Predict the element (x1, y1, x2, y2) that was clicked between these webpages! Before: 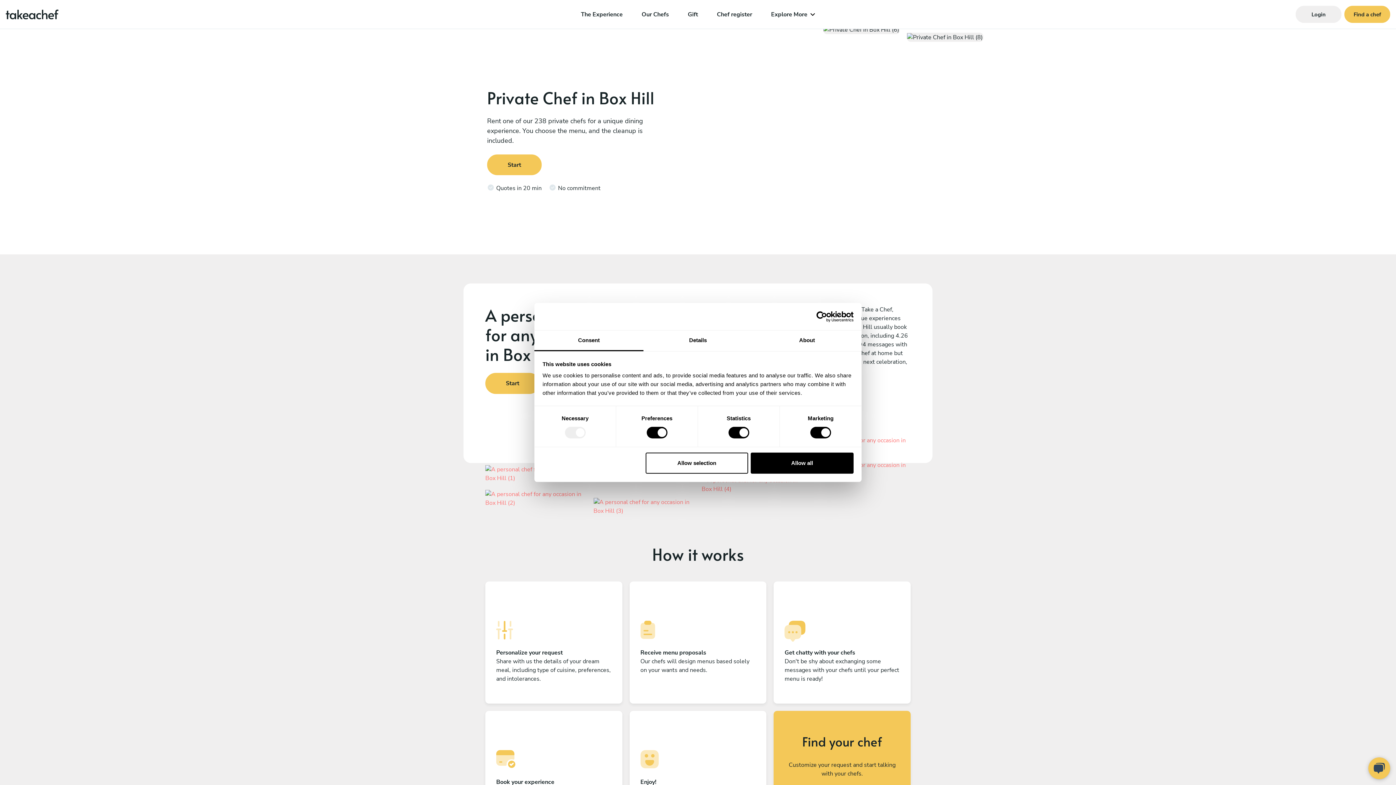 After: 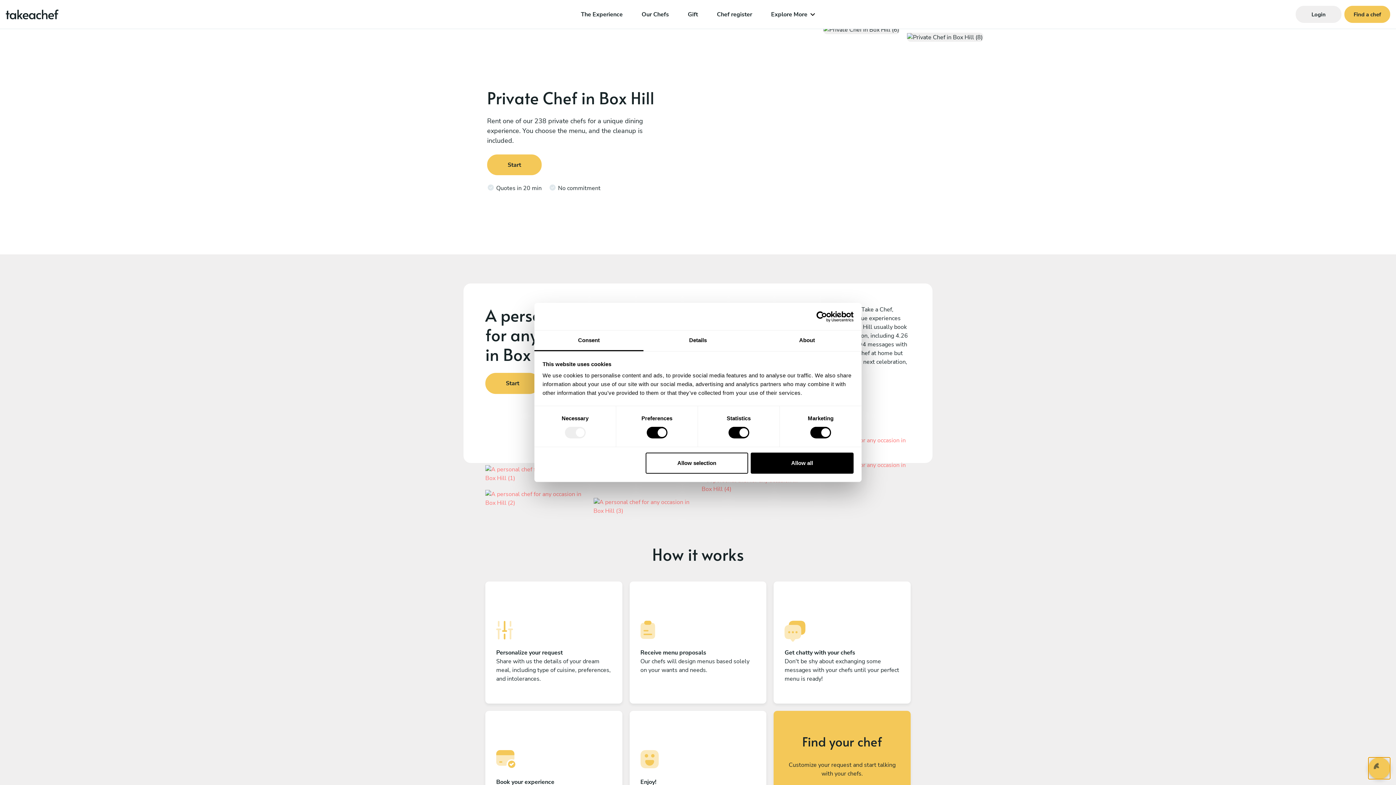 Action: bbox: (1368, 757, 1390, 779)